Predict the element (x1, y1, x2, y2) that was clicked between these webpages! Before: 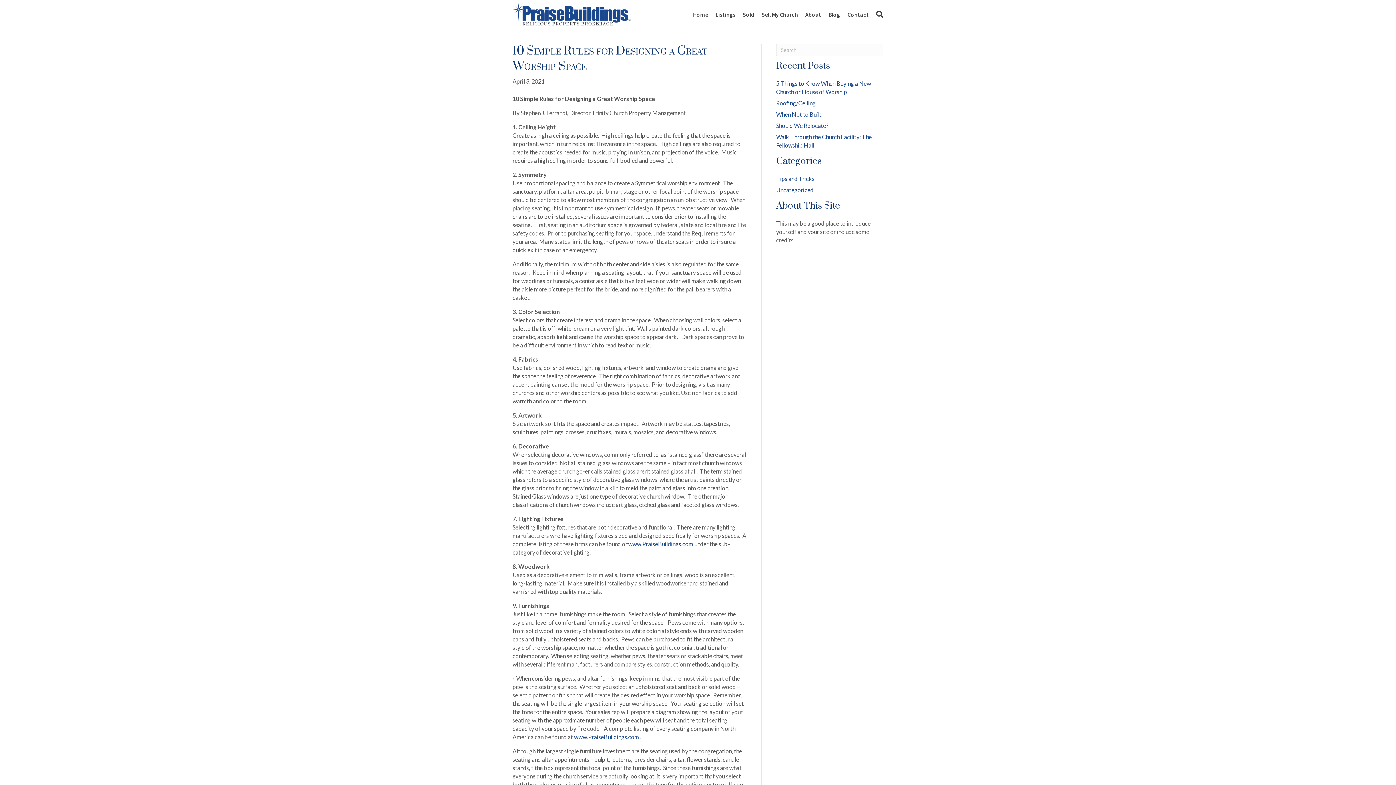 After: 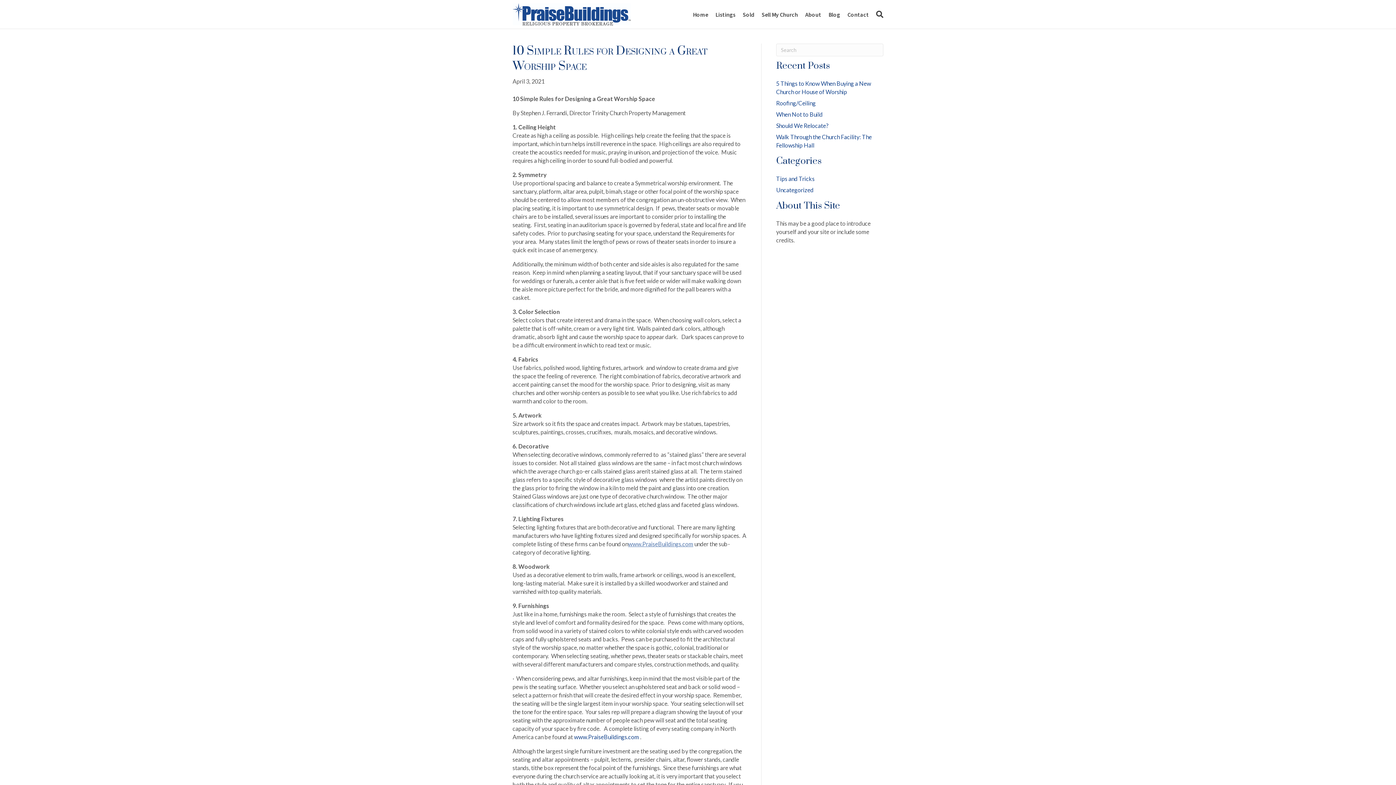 Action: label: www.PraiseBuildings.com bbox: (628, 540, 693, 547)